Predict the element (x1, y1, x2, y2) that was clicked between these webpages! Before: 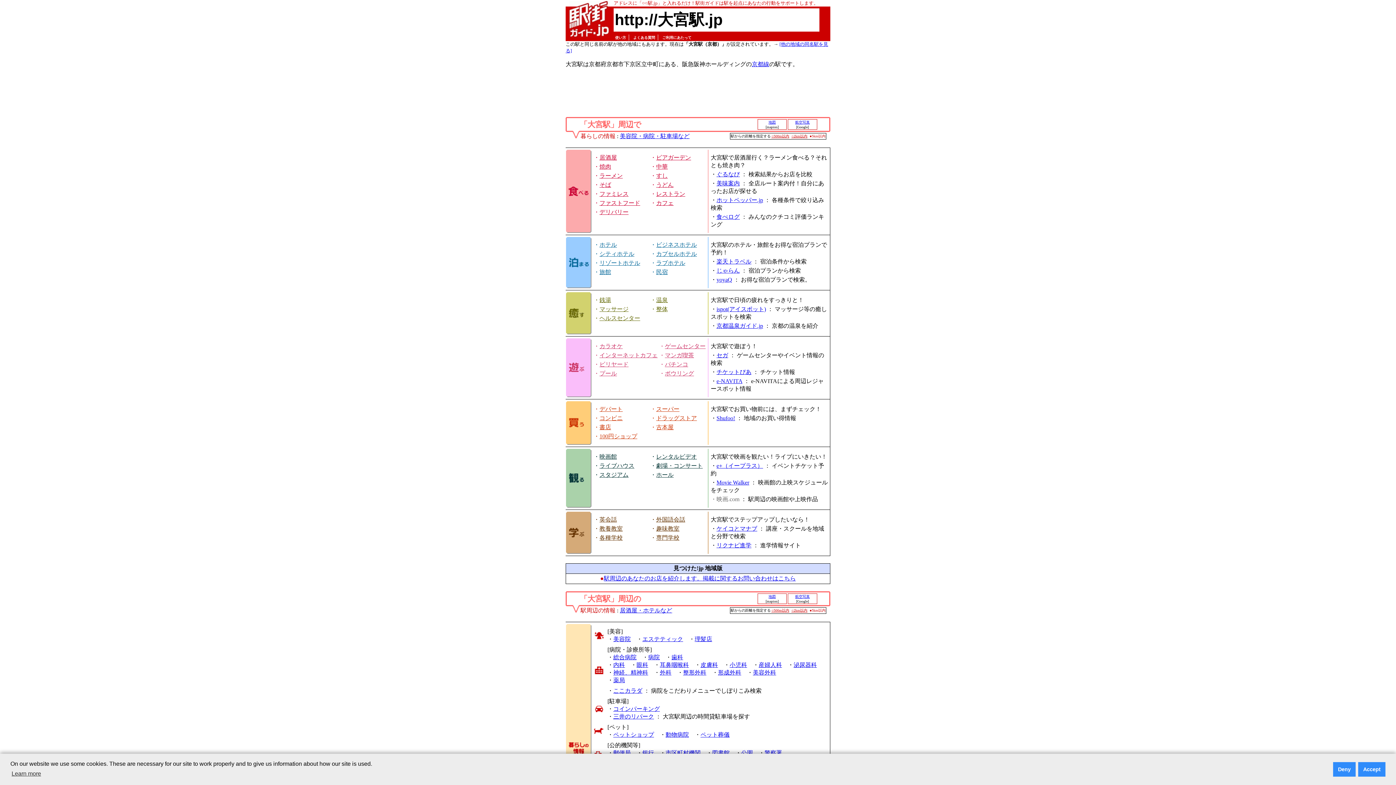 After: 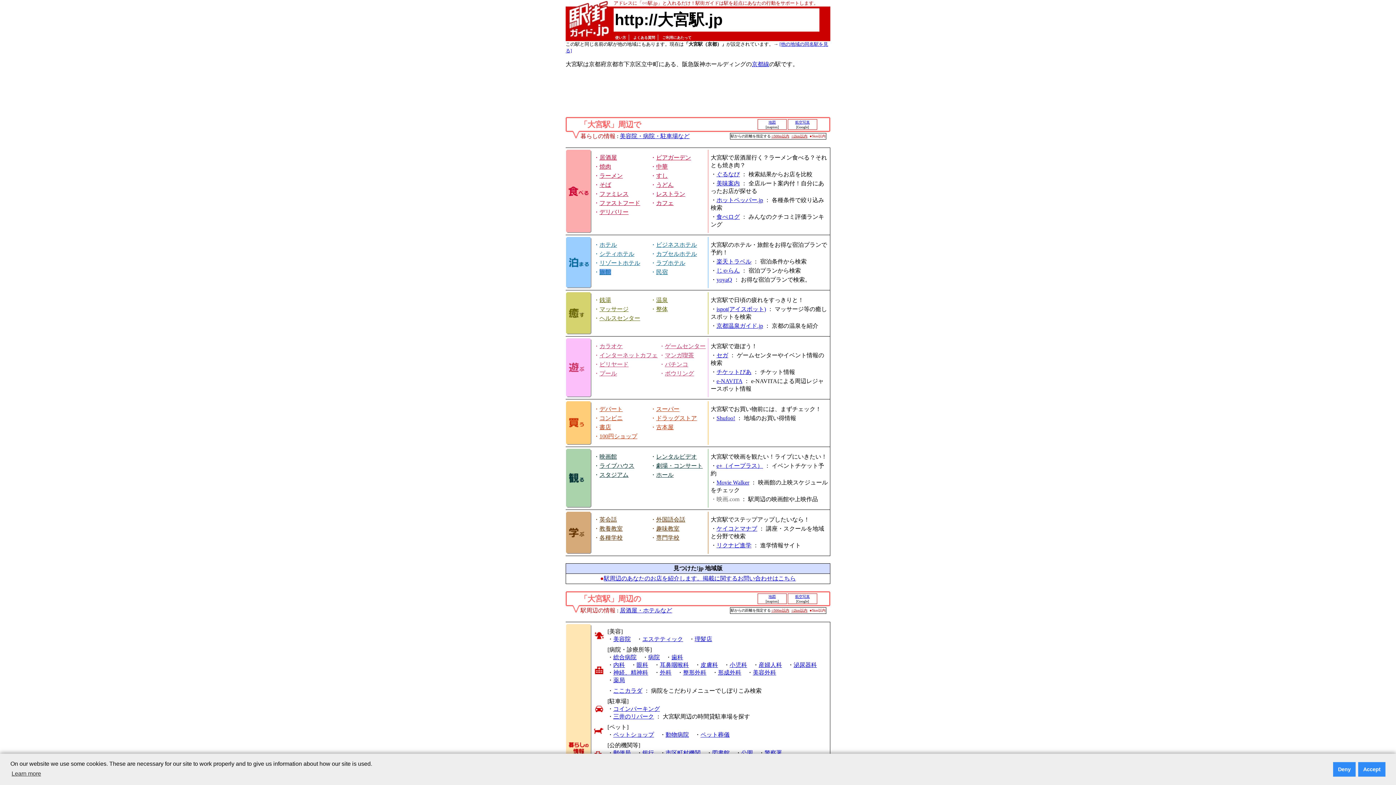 Action: bbox: (599, 269, 611, 275) label: 旅館